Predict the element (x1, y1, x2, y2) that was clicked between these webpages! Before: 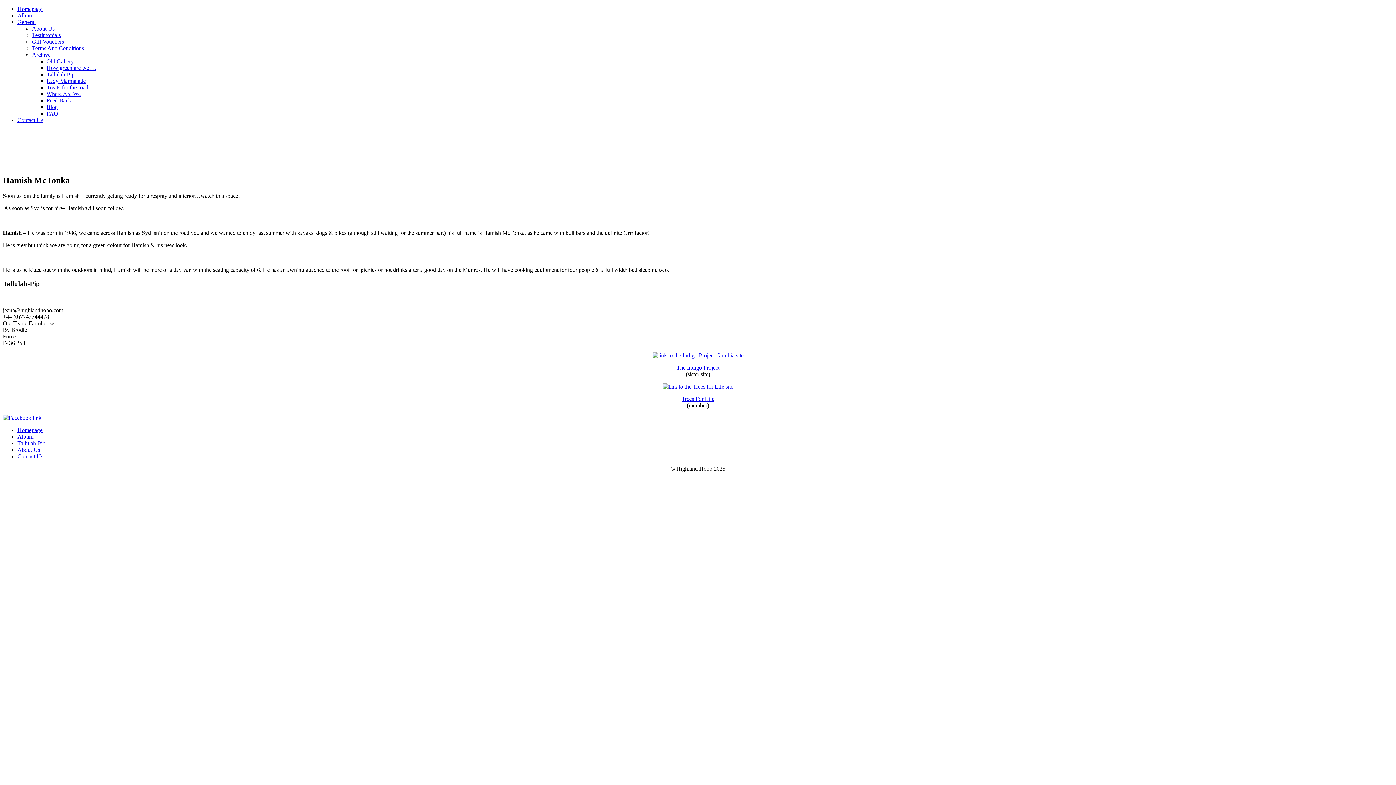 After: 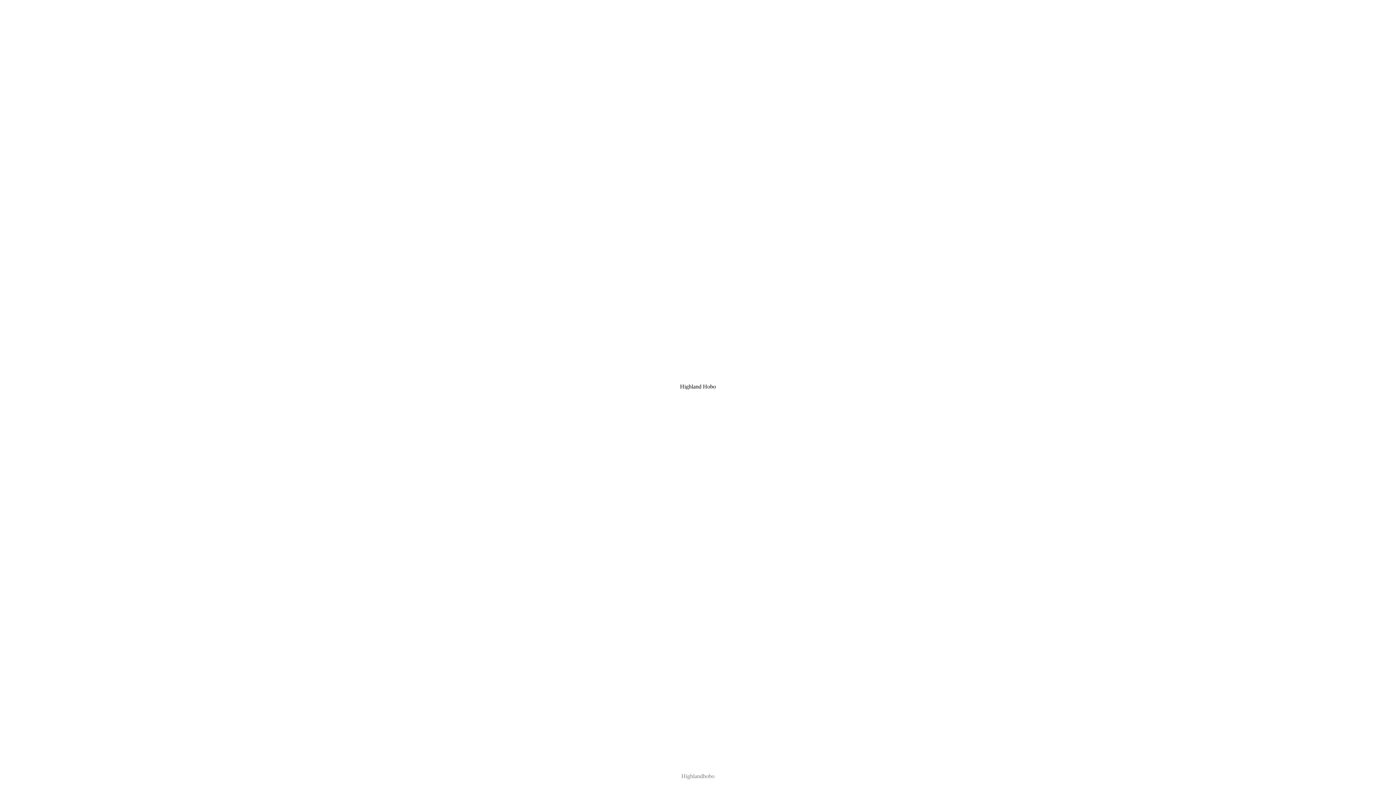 Action: bbox: (17, 427, 42, 433) label: Homepage